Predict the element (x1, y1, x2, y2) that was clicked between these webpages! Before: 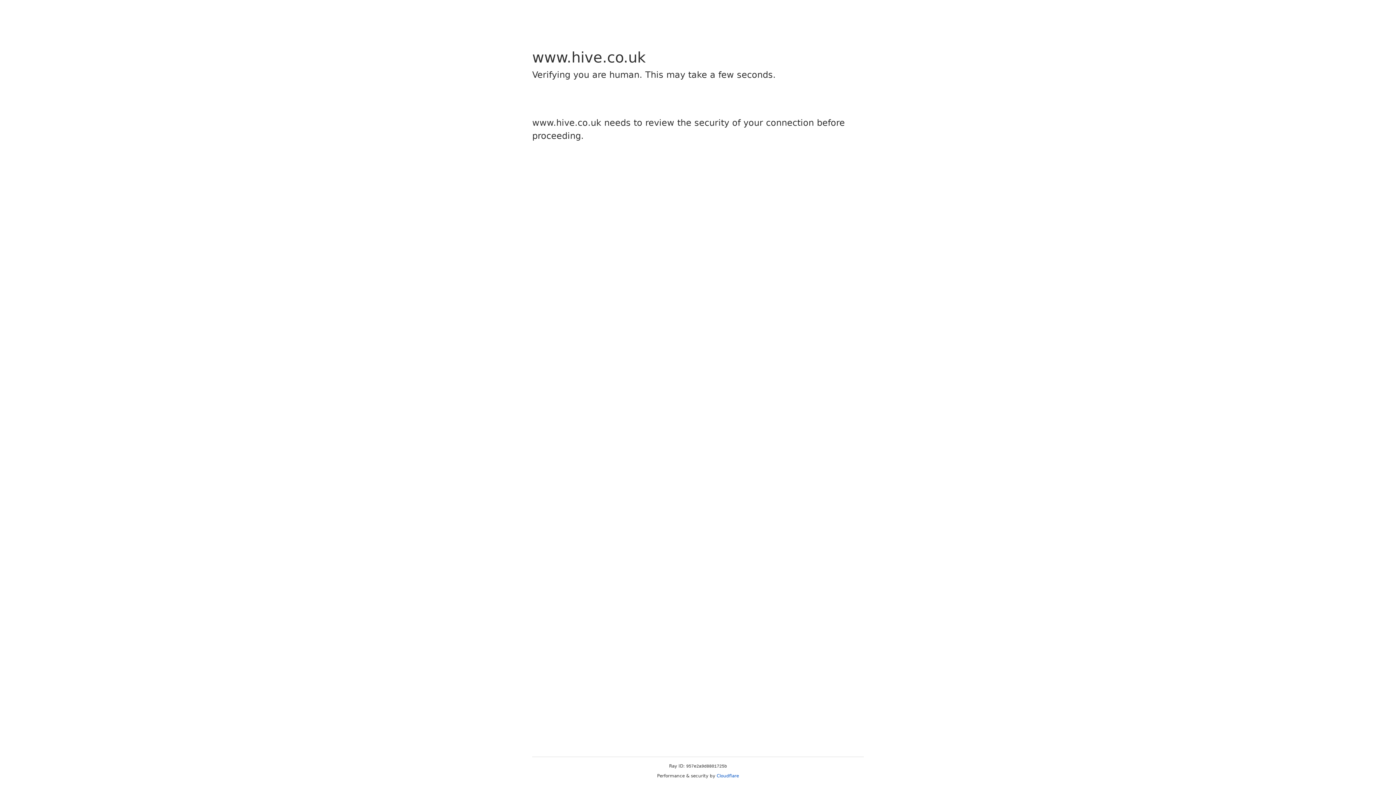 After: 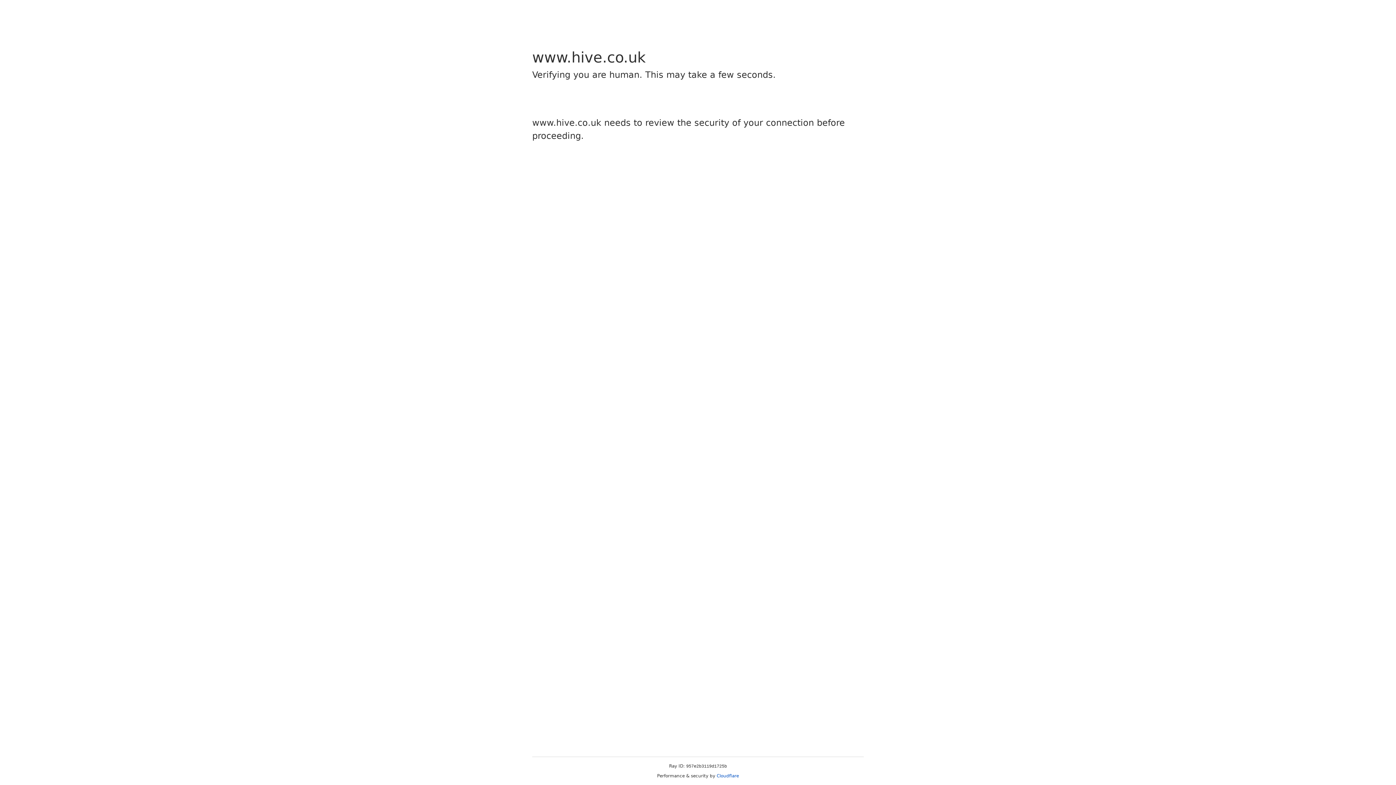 Action: label: Cloudflare bbox: (716, 773, 739, 778)